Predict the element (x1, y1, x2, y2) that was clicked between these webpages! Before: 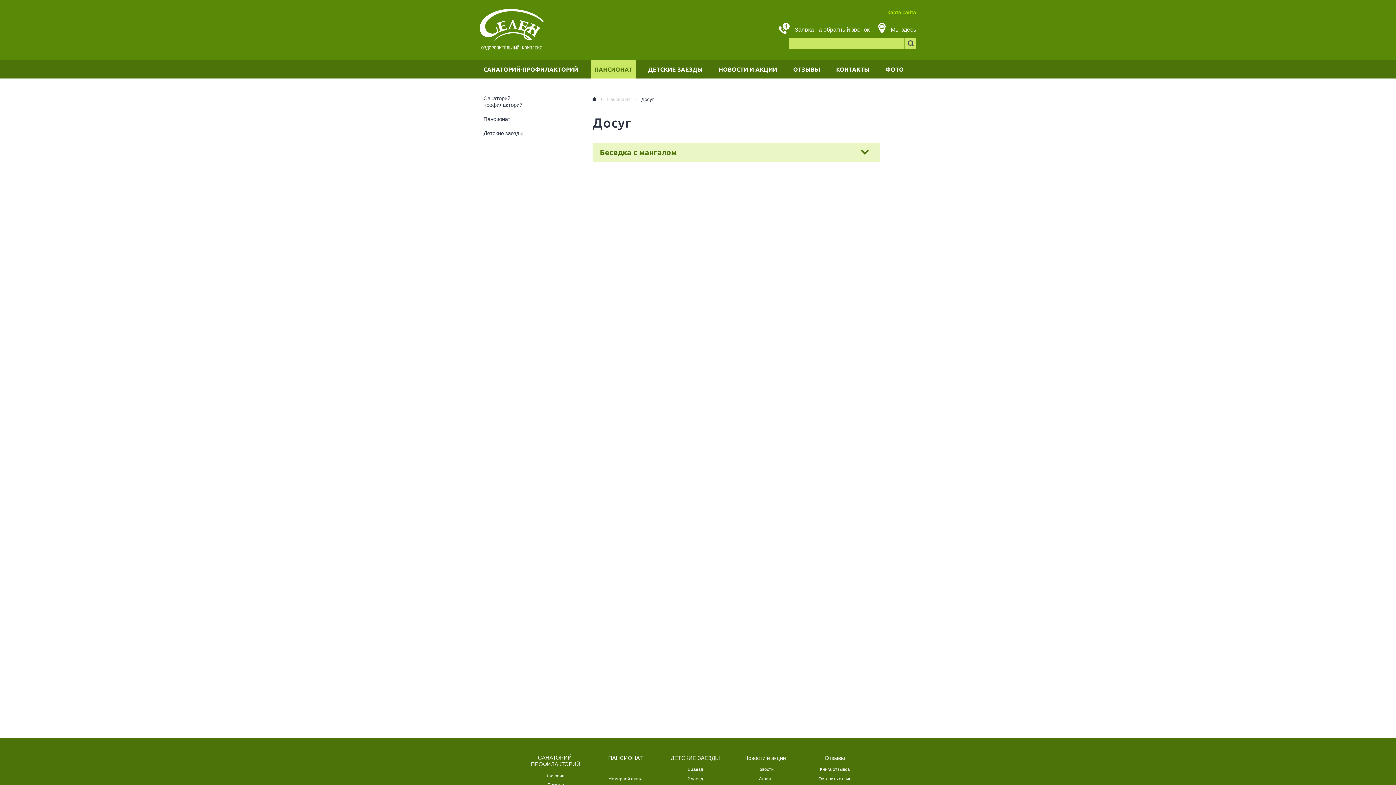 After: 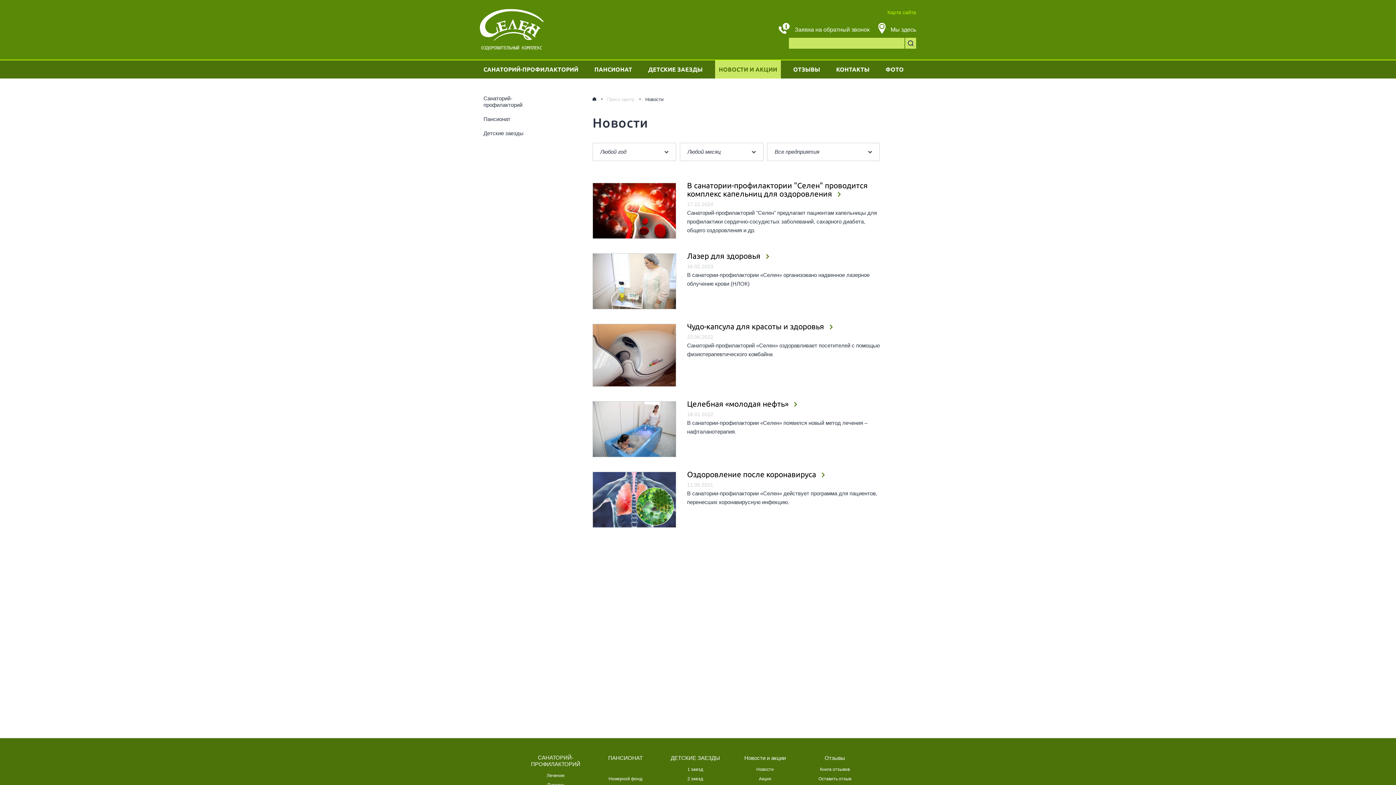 Action: label: НОВОСТИ И АКЦИИ bbox: (715, 60, 781, 78)